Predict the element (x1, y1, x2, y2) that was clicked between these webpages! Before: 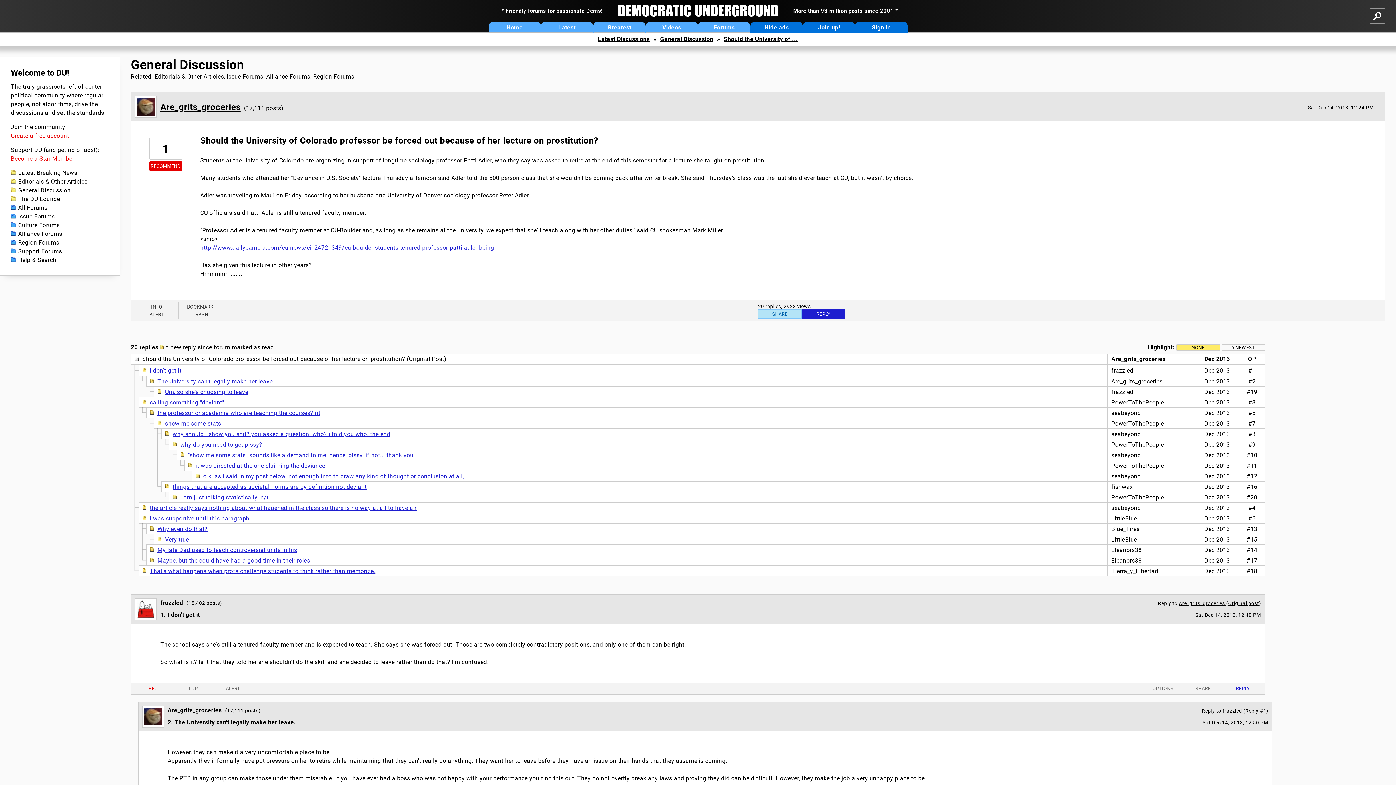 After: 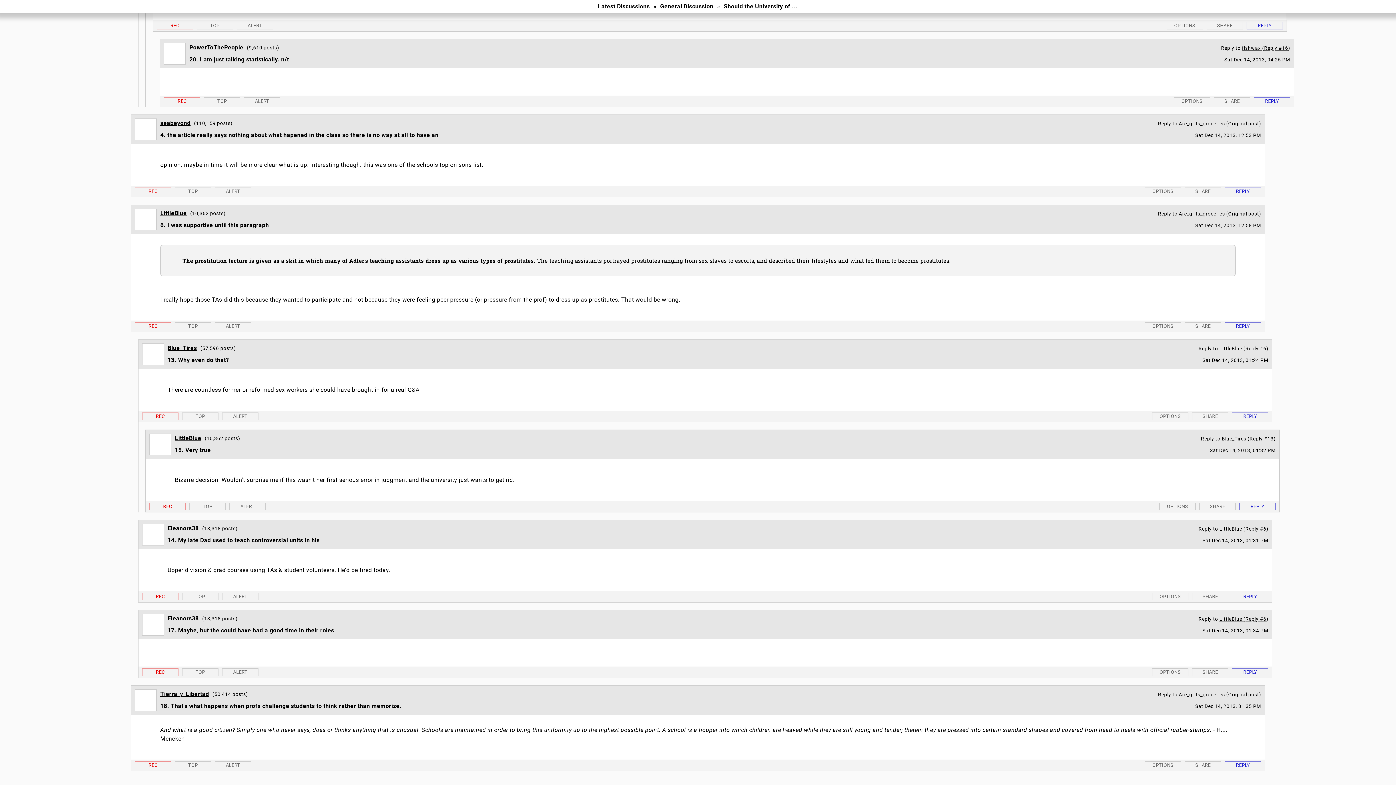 Action: bbox: (149, 504, 416, 511) label: the article really says nothing about what hapened in the class so there is no way at all to have an